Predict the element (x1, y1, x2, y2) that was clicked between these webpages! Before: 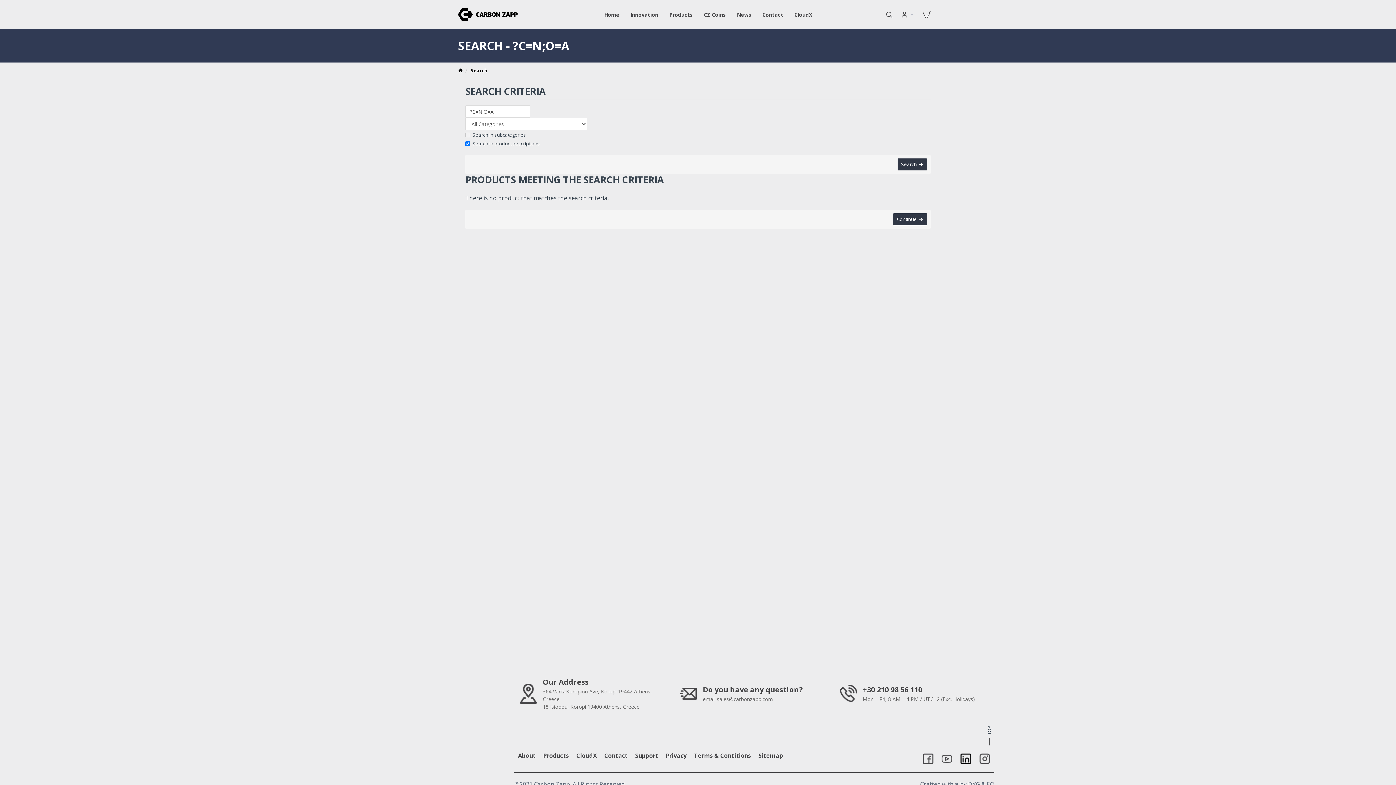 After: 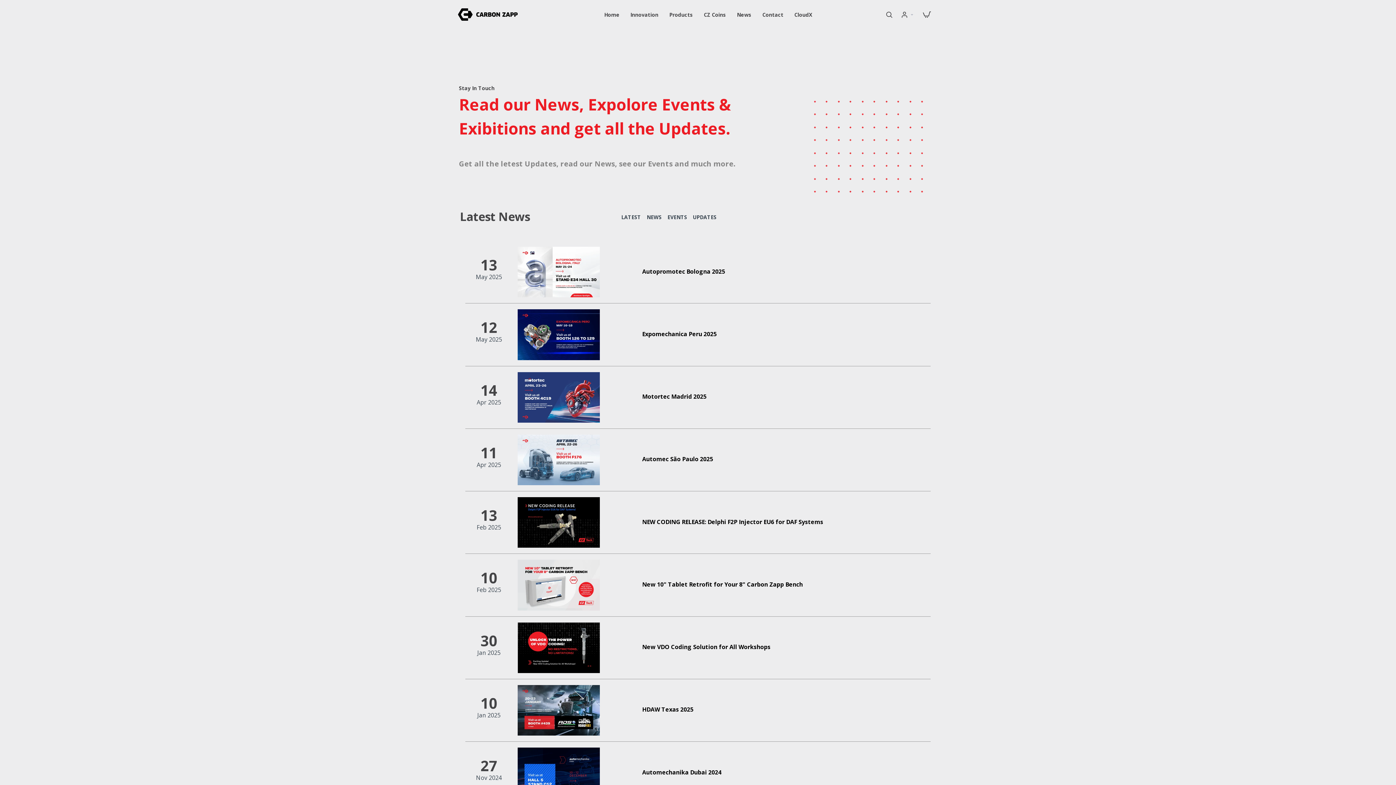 Action: bbox: (731, 0, 757, 29) label: News